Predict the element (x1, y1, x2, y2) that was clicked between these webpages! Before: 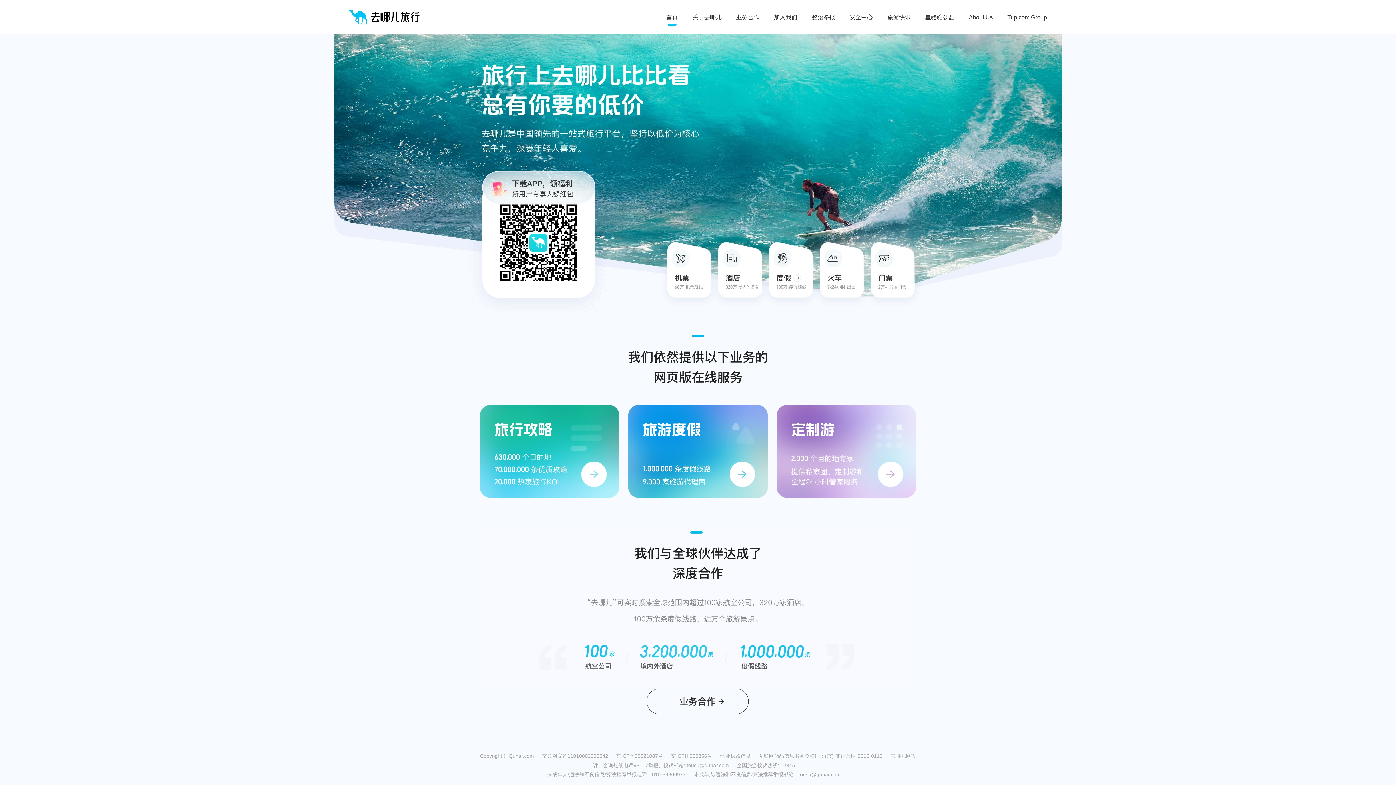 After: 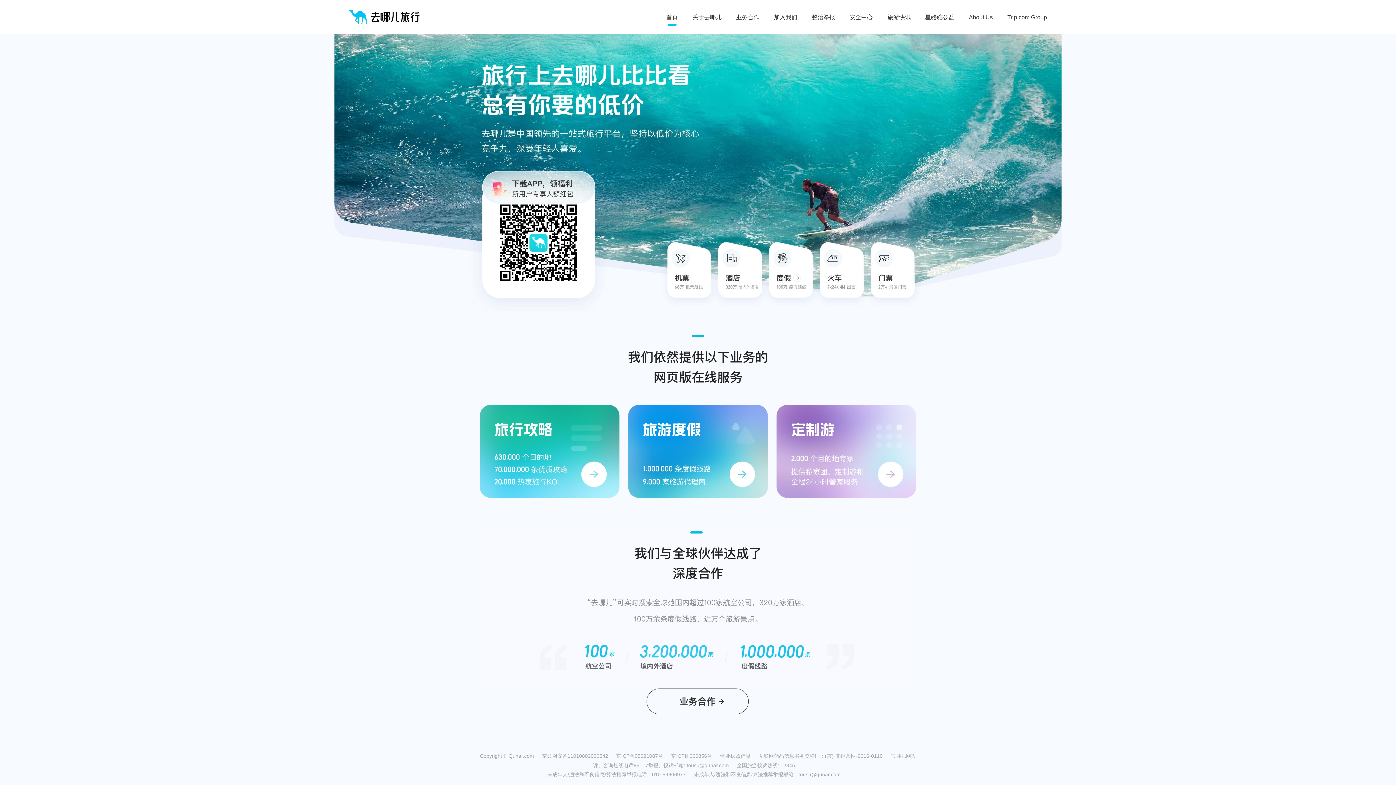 Action: bbox: (628, 405, 768, 498)